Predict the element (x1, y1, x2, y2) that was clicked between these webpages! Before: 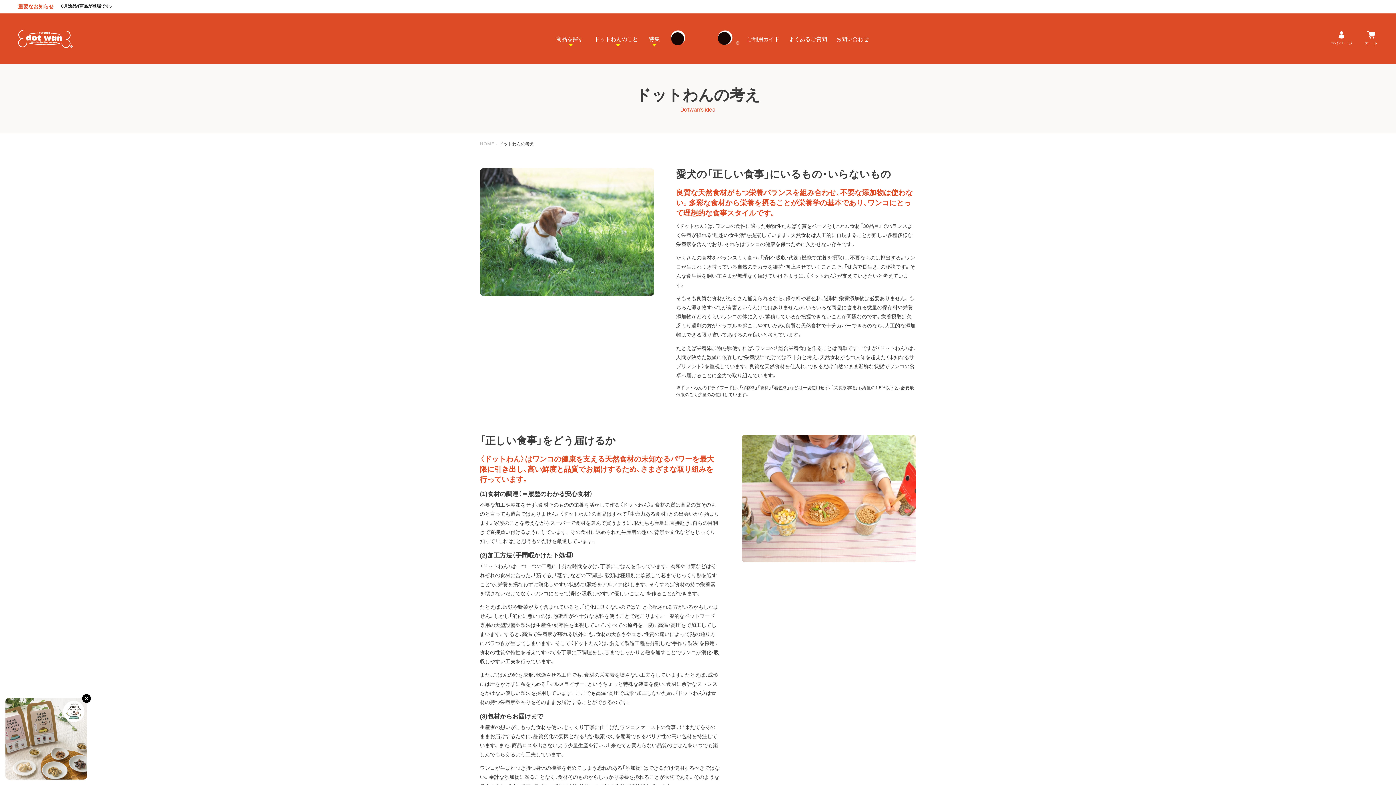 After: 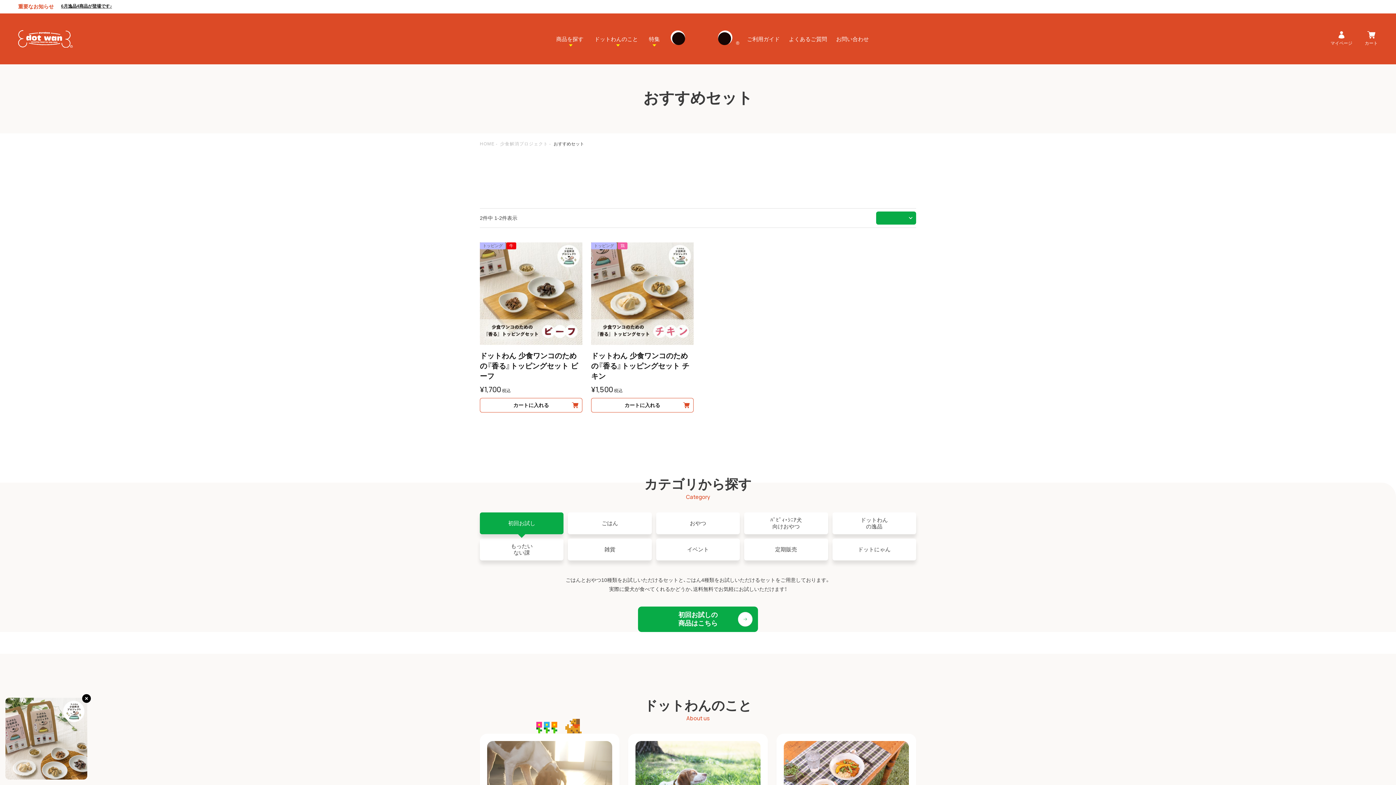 Action: bbox: (5, 698, 87, 780)